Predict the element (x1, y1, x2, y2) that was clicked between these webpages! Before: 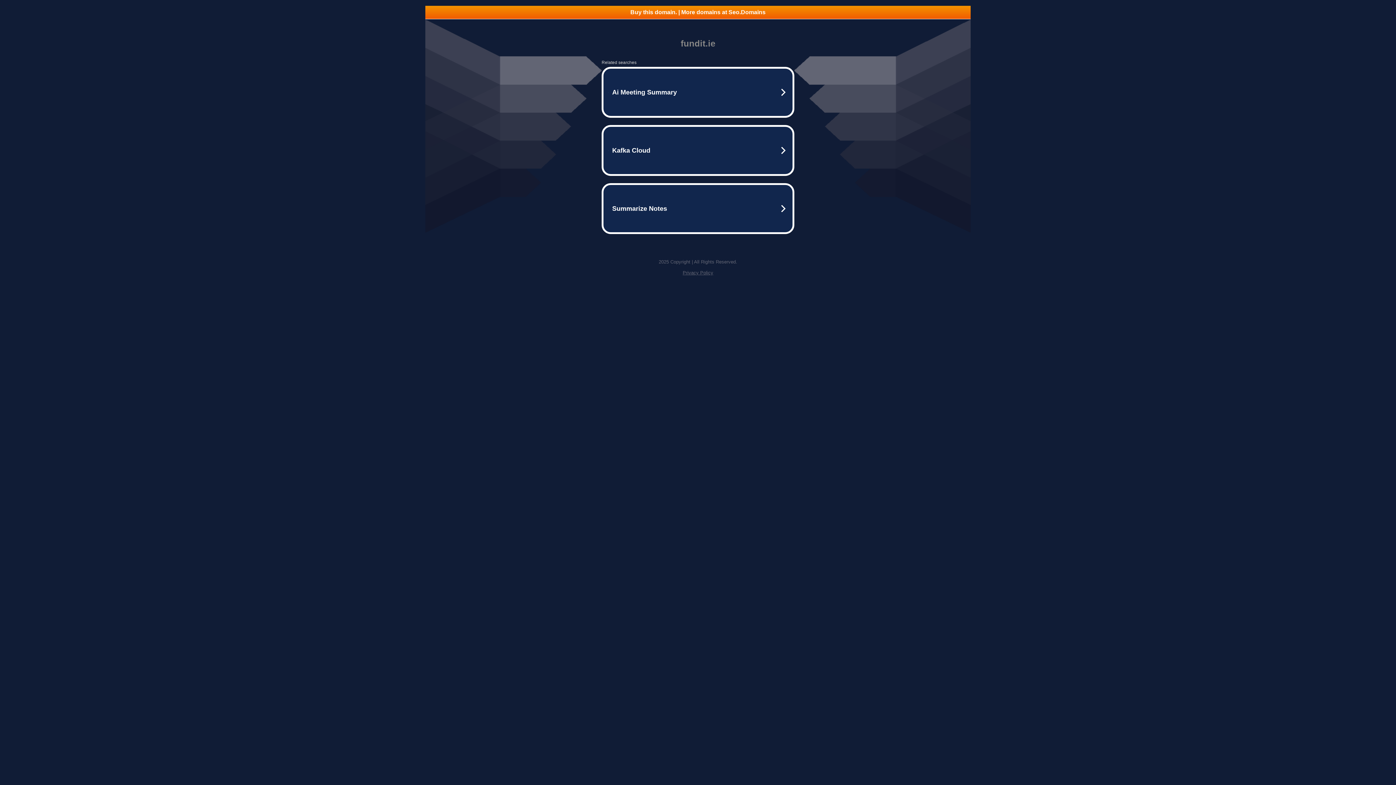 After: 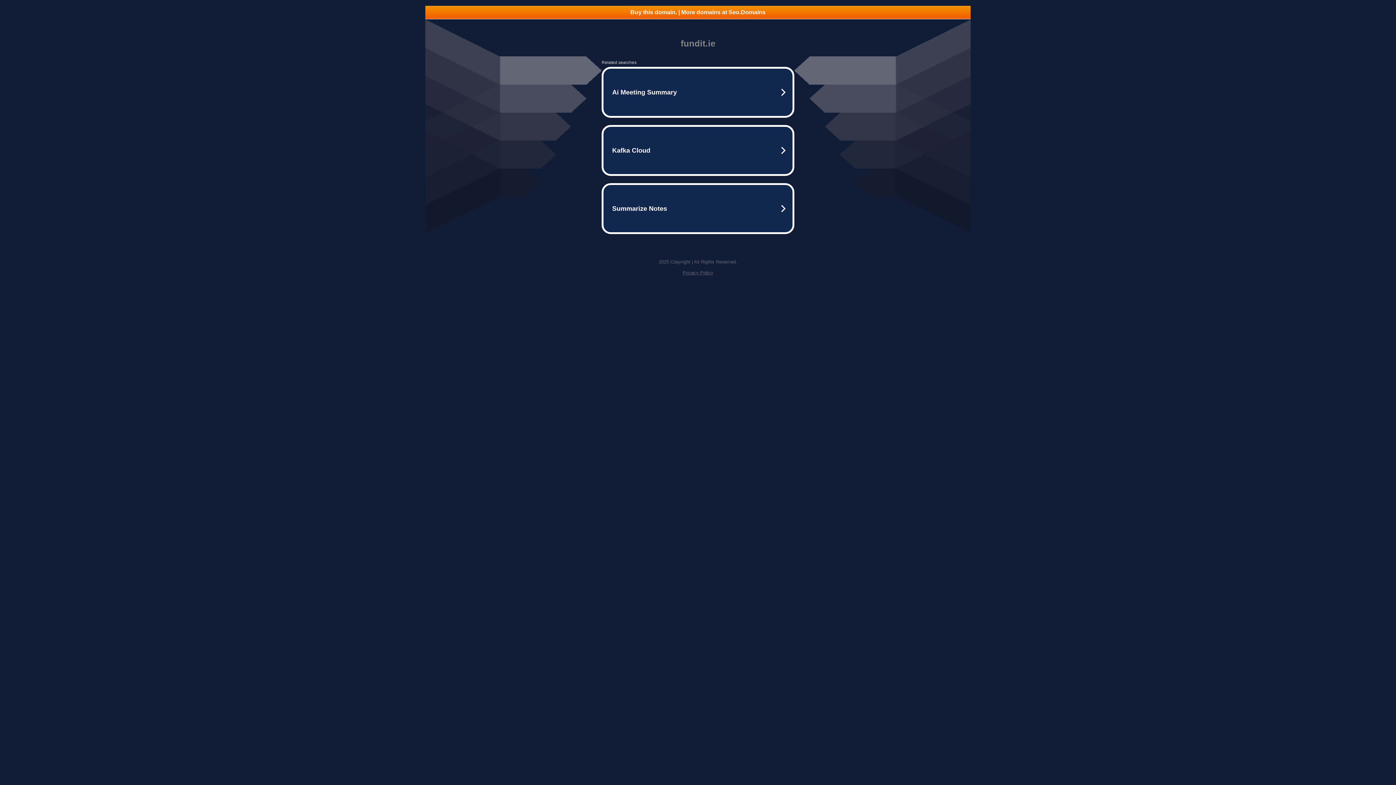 Action: bbox: (682, 270, 713, 275) label: Privacy Policy